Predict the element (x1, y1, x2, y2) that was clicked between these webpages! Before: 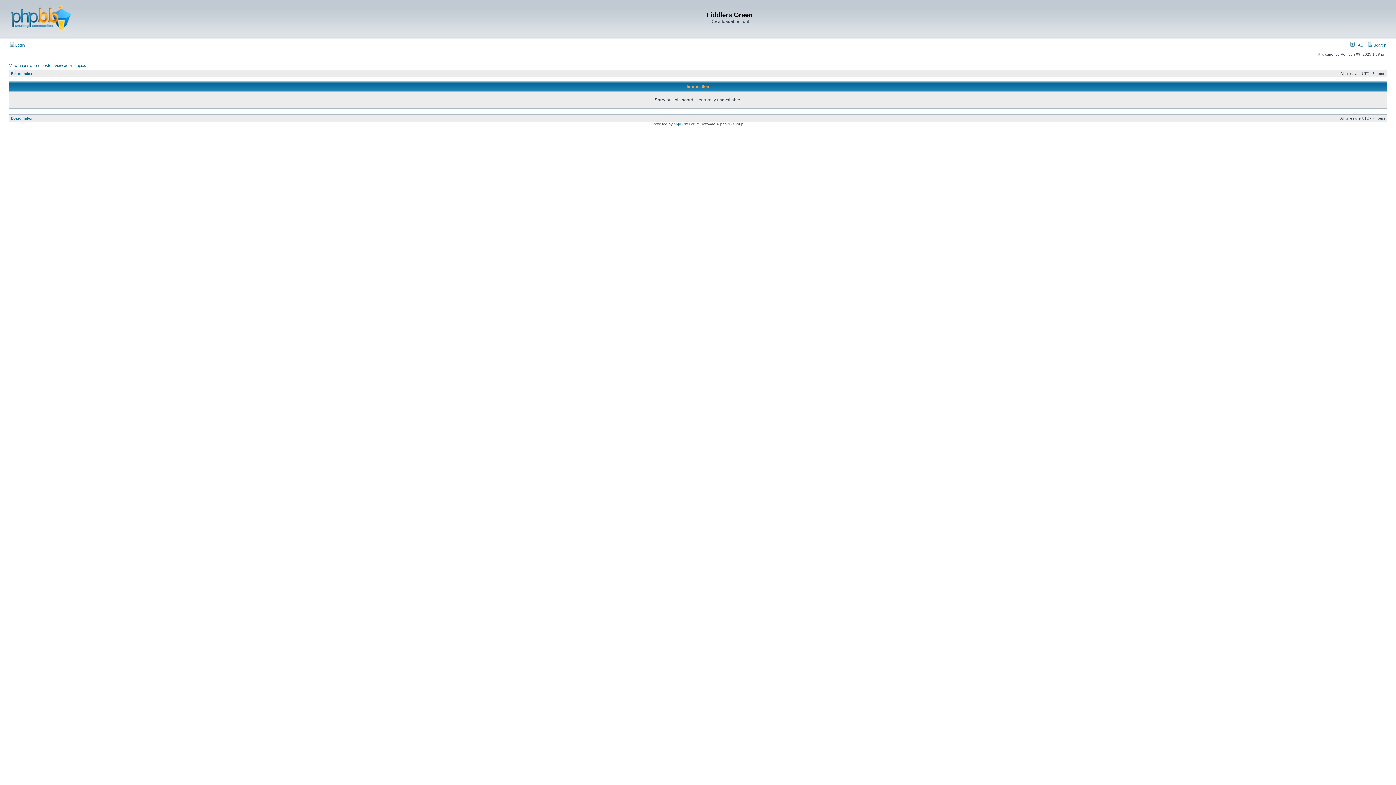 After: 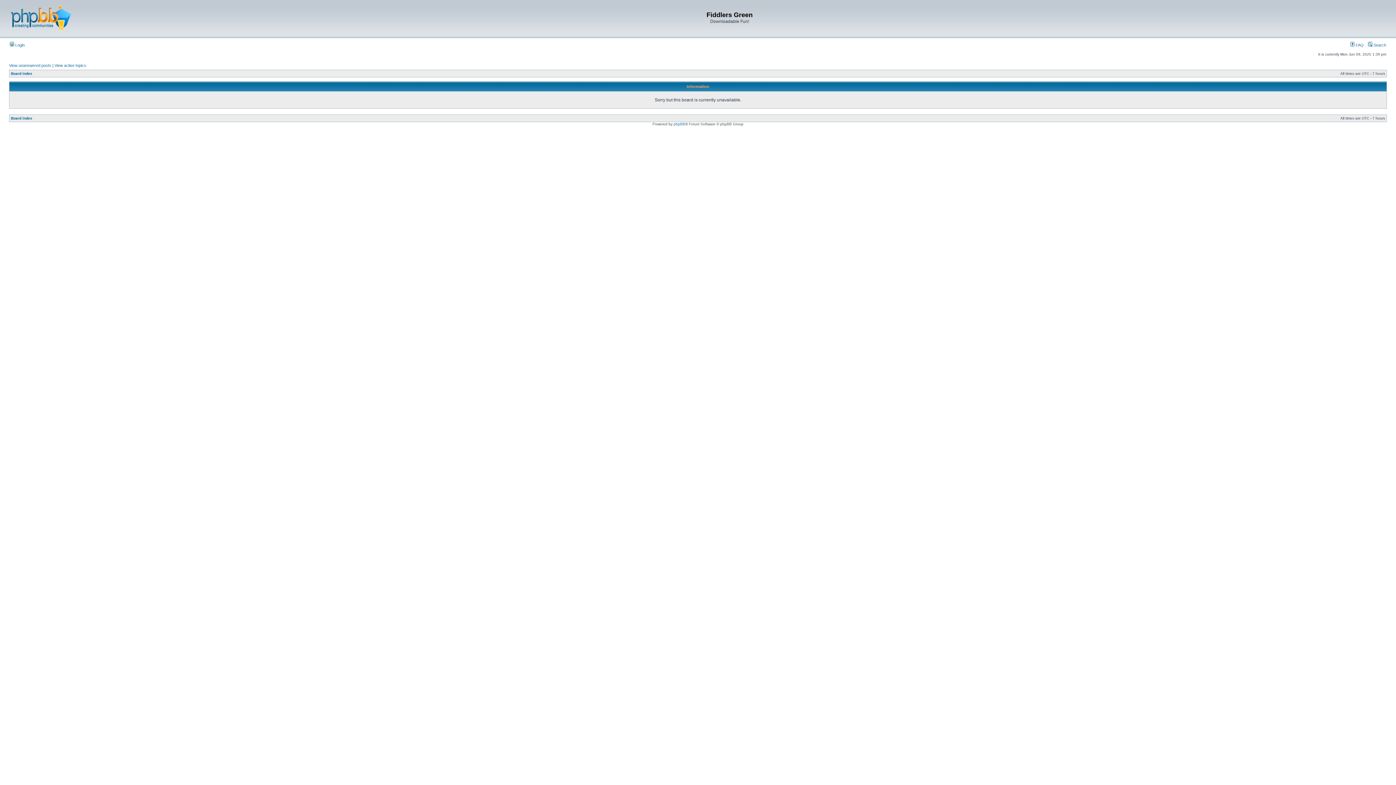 Action: bbox: (1350, 42, 1364, 47) label:  FAQ